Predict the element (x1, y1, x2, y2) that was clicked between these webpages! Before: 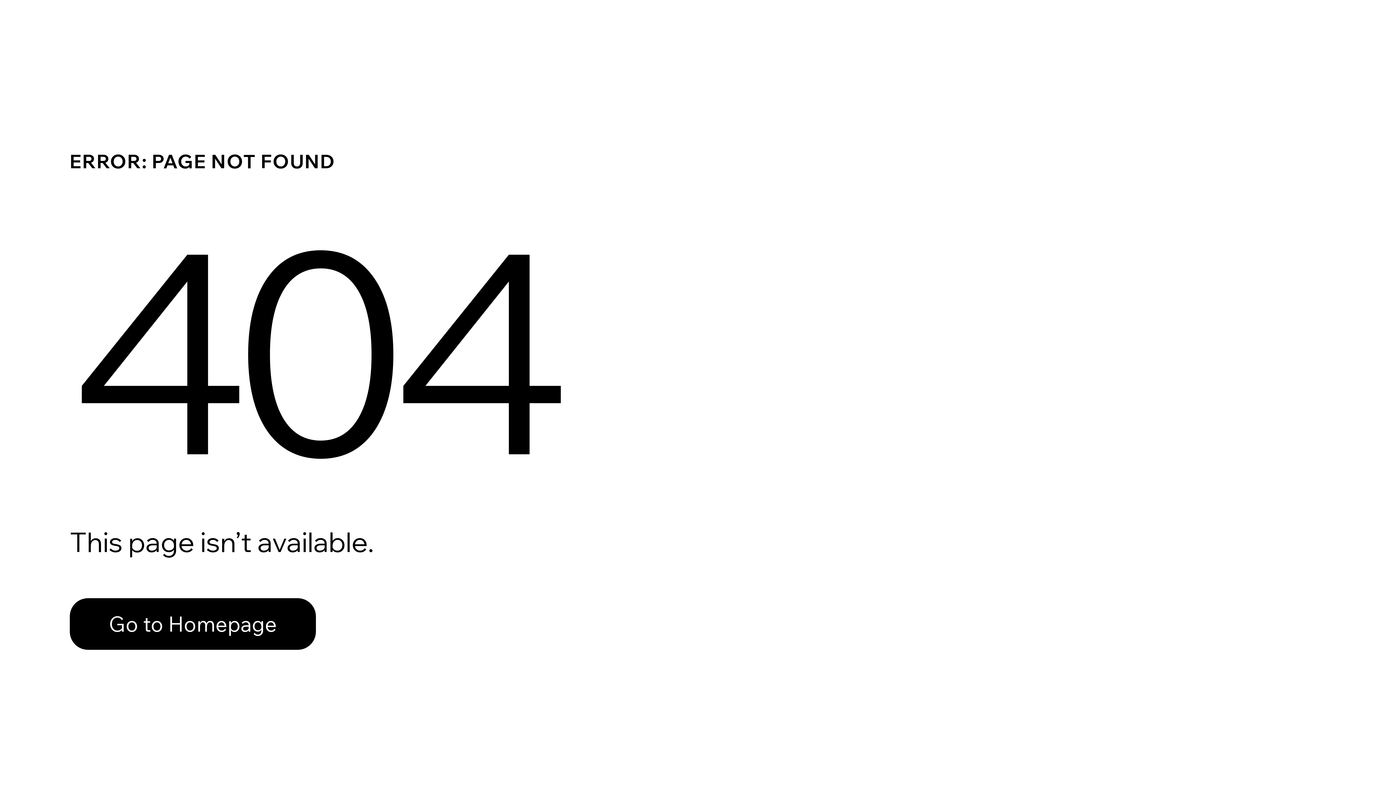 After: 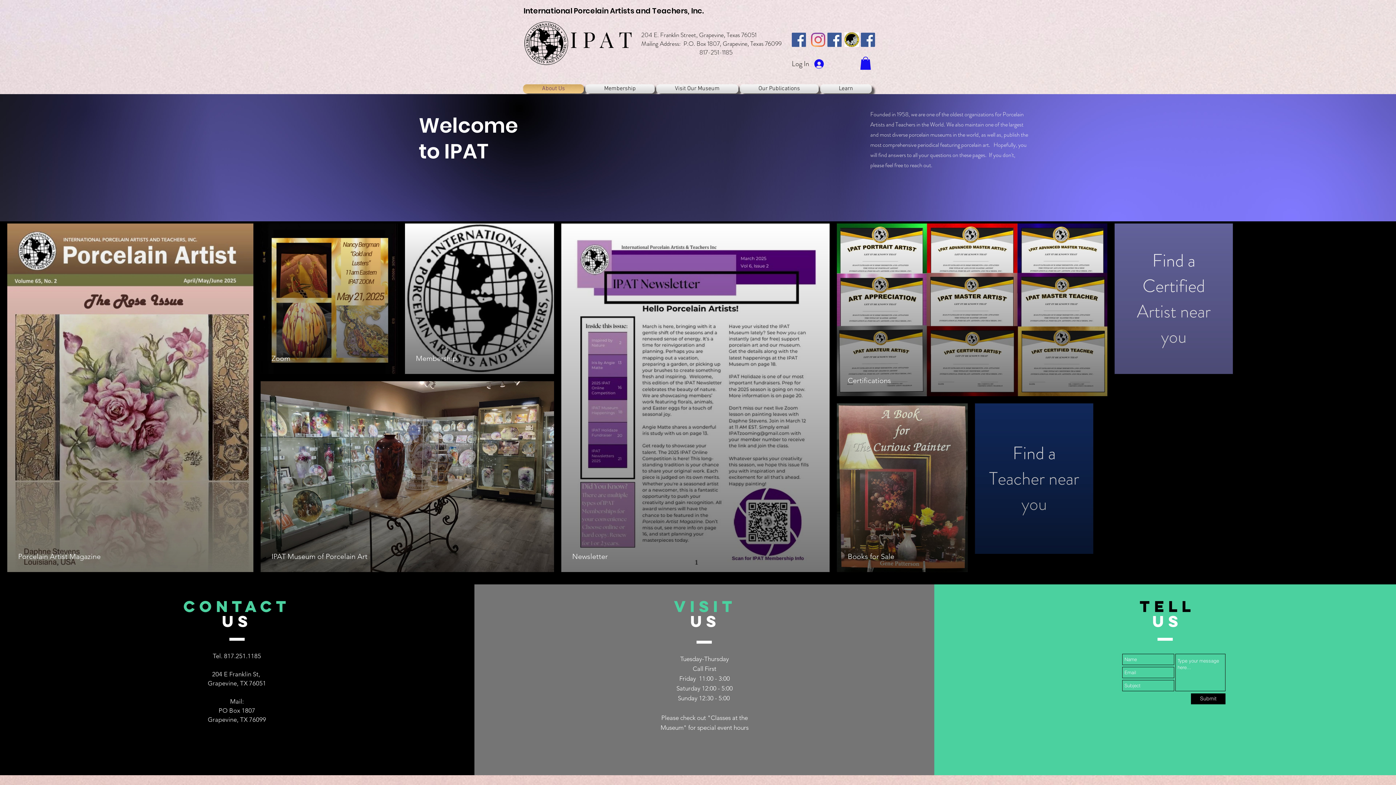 Action: bbox: (69, 582, 768, 659) label: Go to Homepage